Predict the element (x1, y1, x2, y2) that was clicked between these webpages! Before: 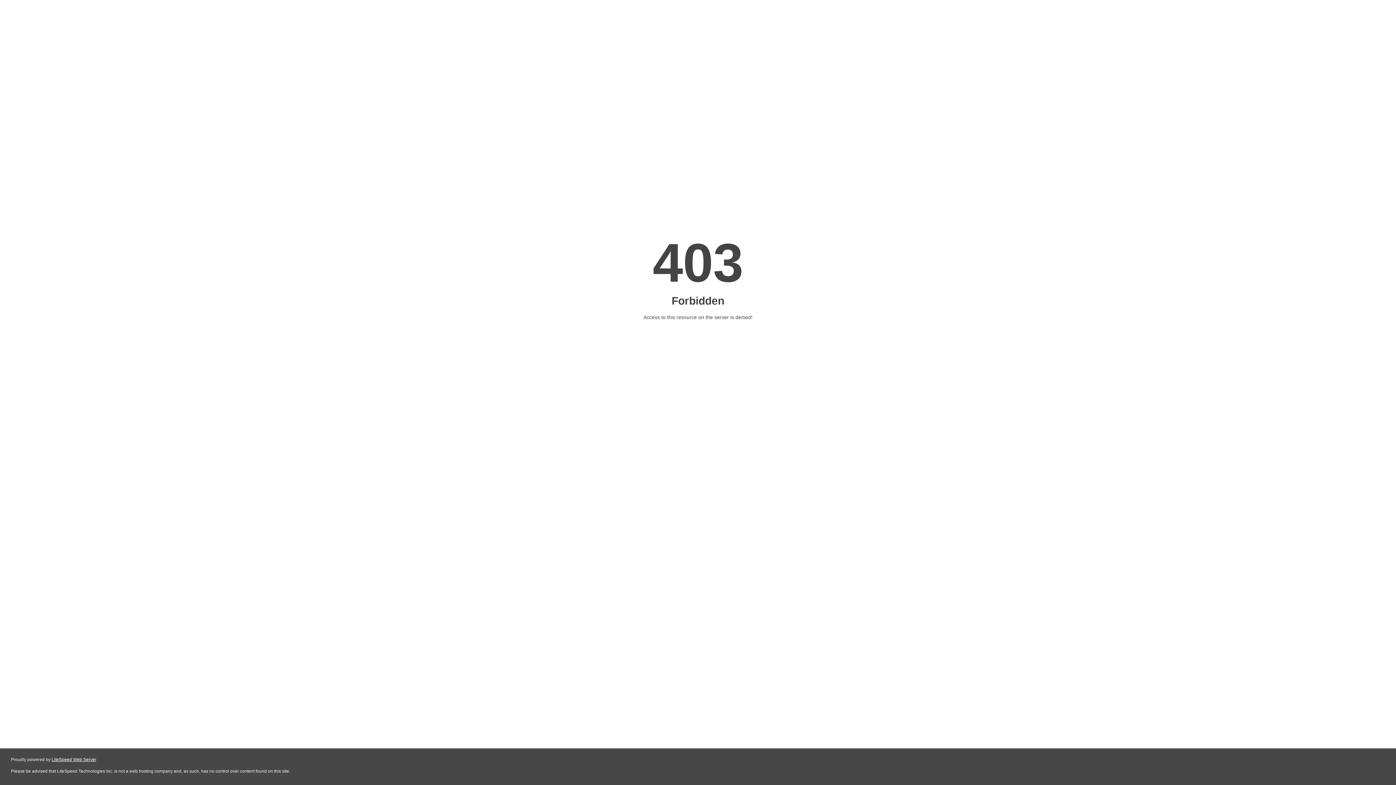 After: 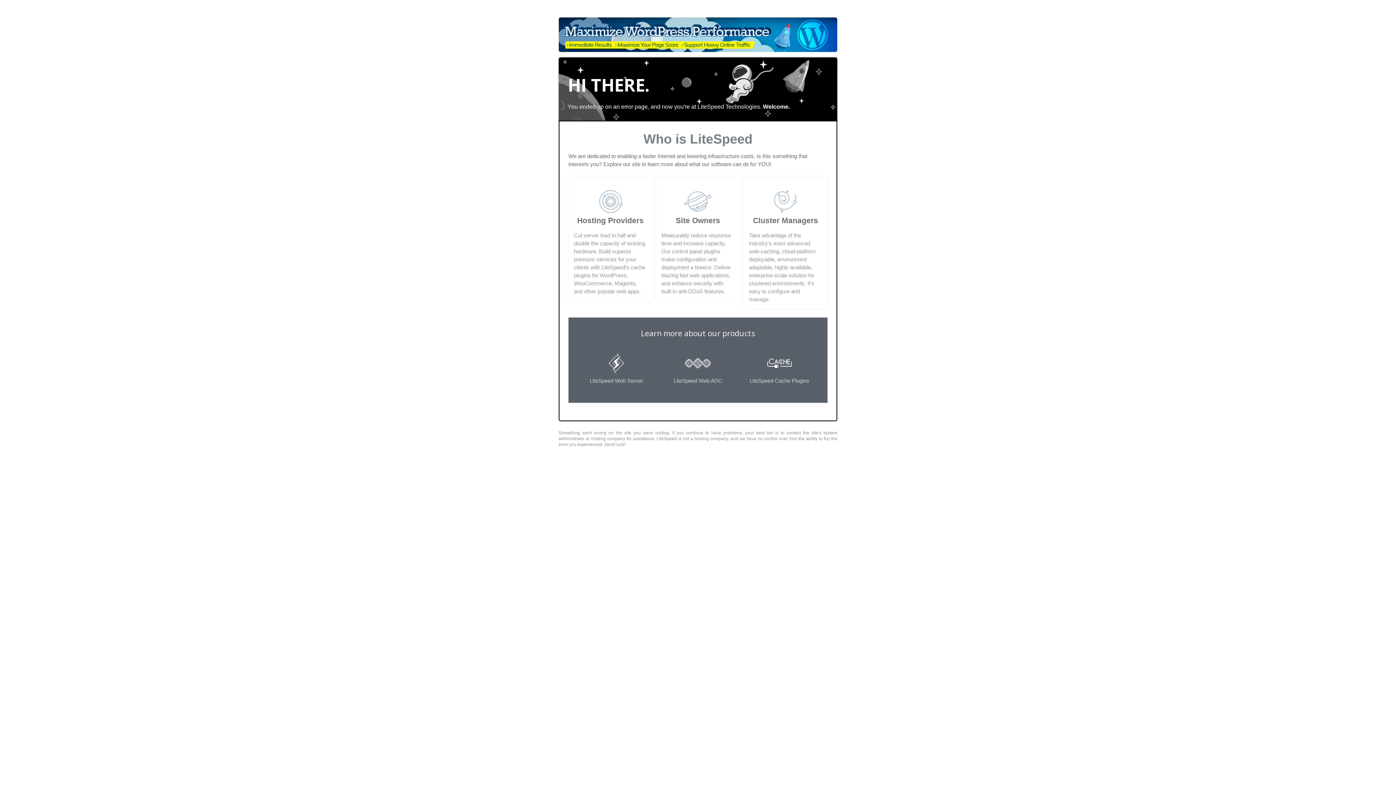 Action: label: LiteSpeed Web Server bbox: (51, 757, 96, 762)